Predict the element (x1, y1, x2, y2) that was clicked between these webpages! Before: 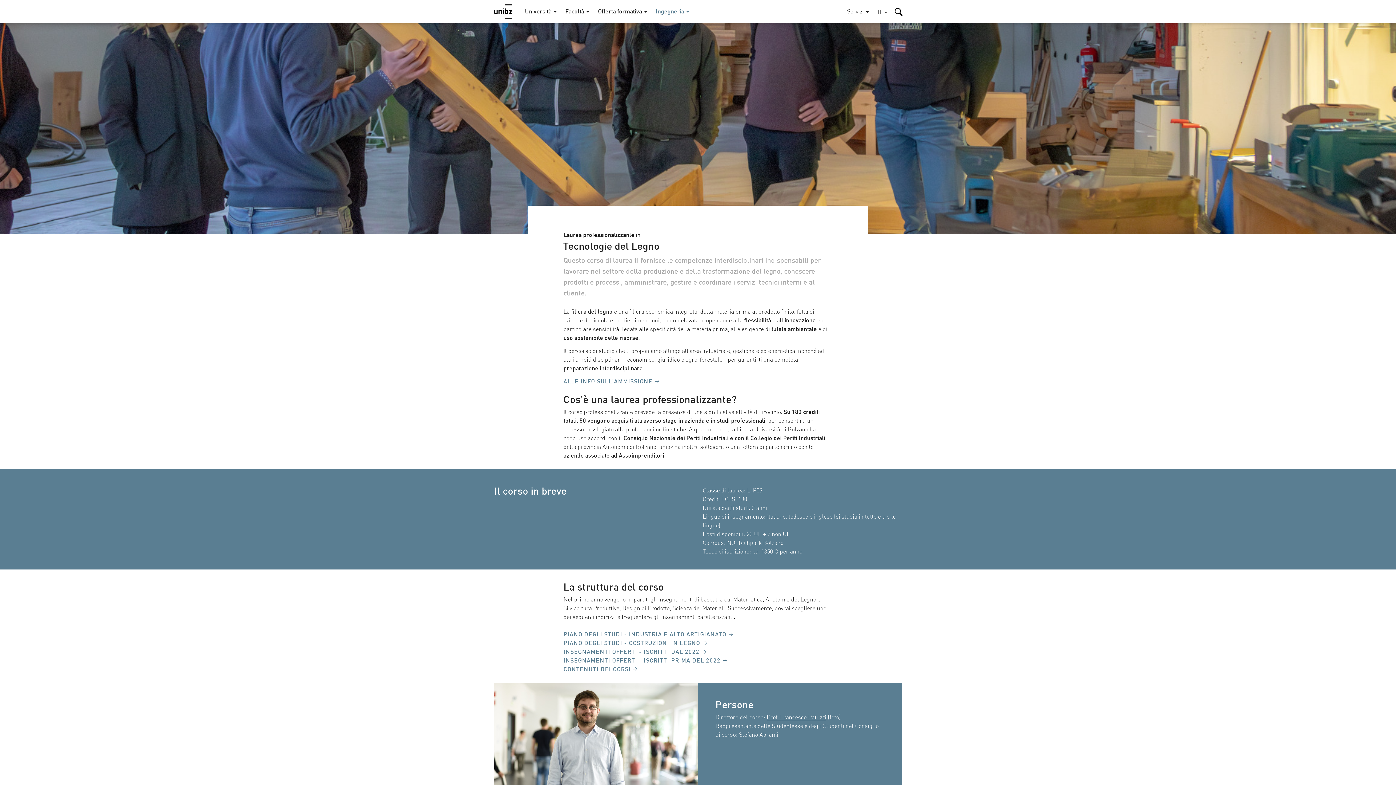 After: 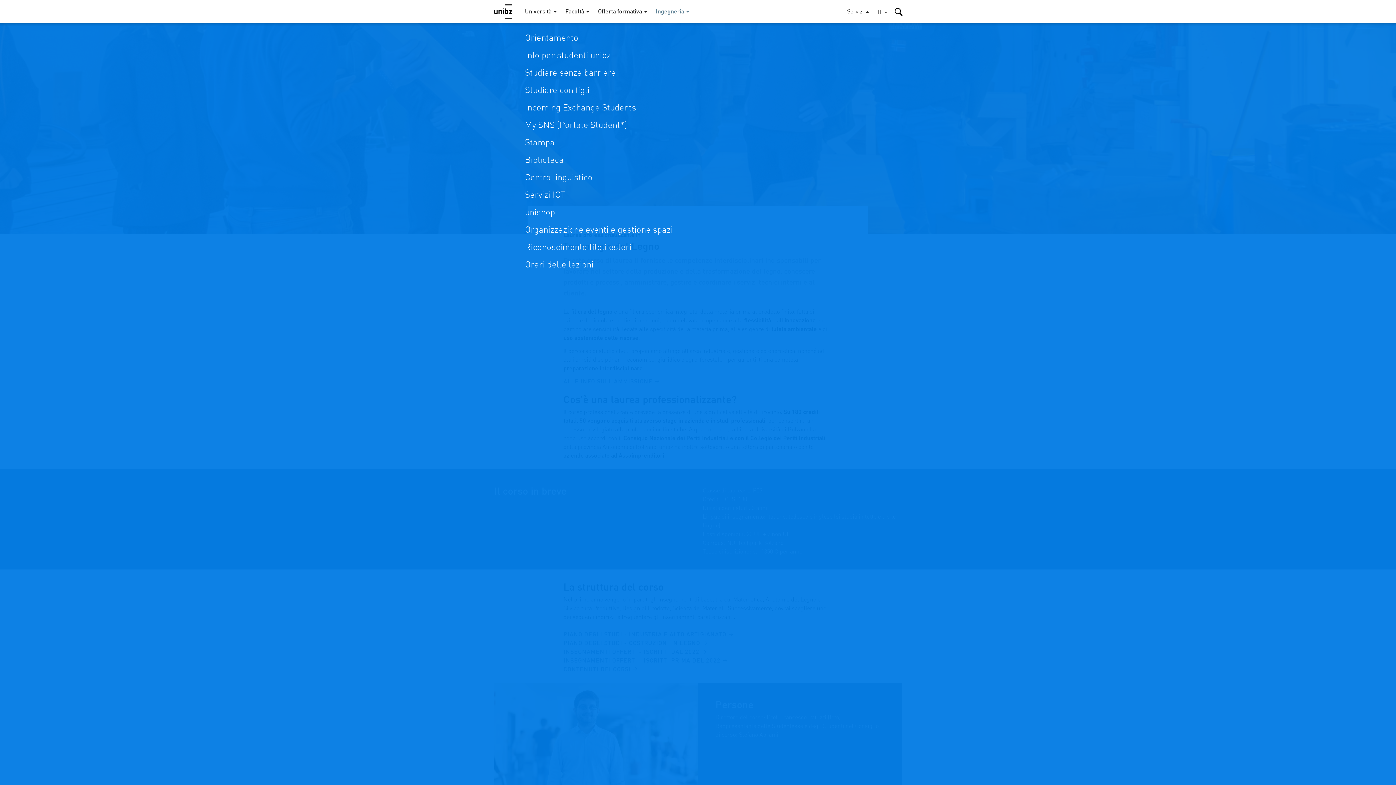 Action: bbox: (847, 8, 869, 15) label: Servizi